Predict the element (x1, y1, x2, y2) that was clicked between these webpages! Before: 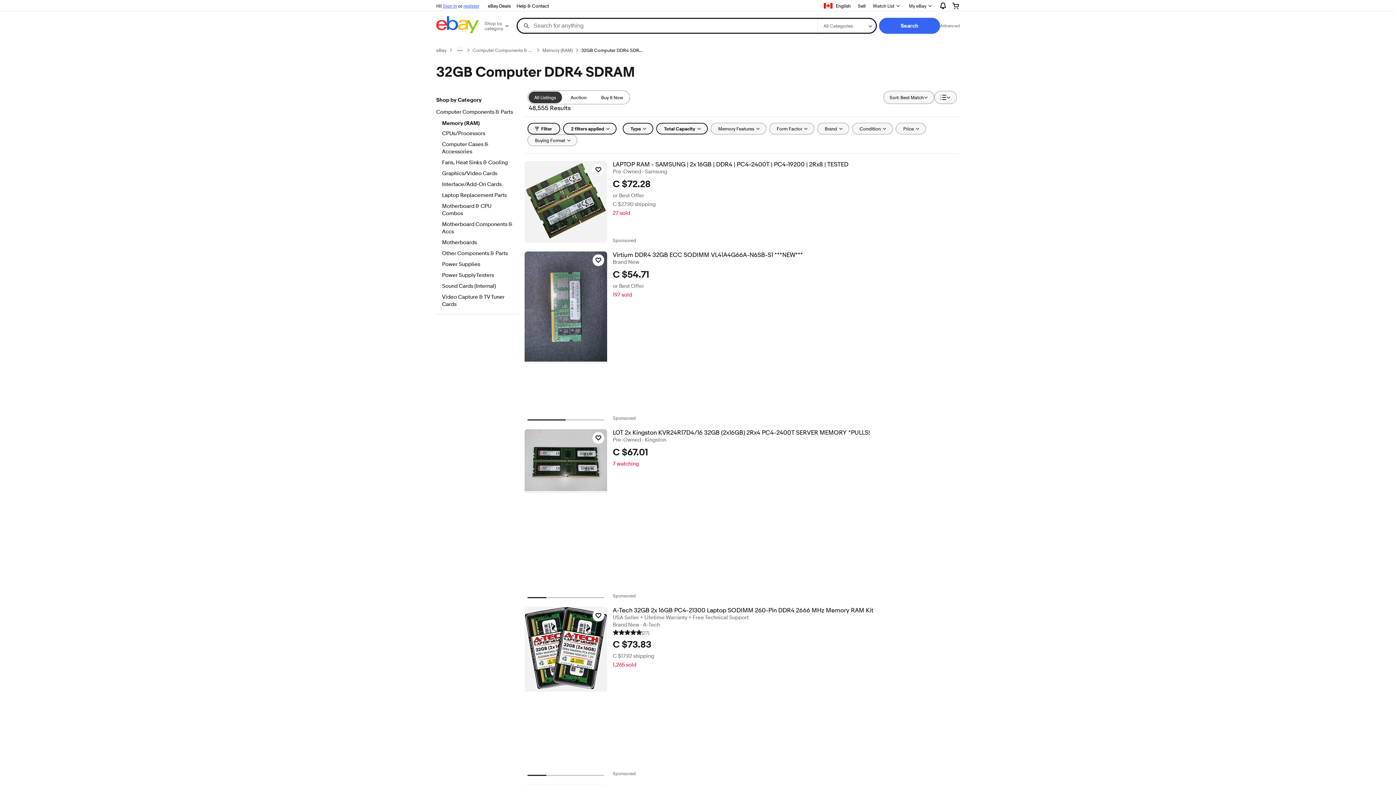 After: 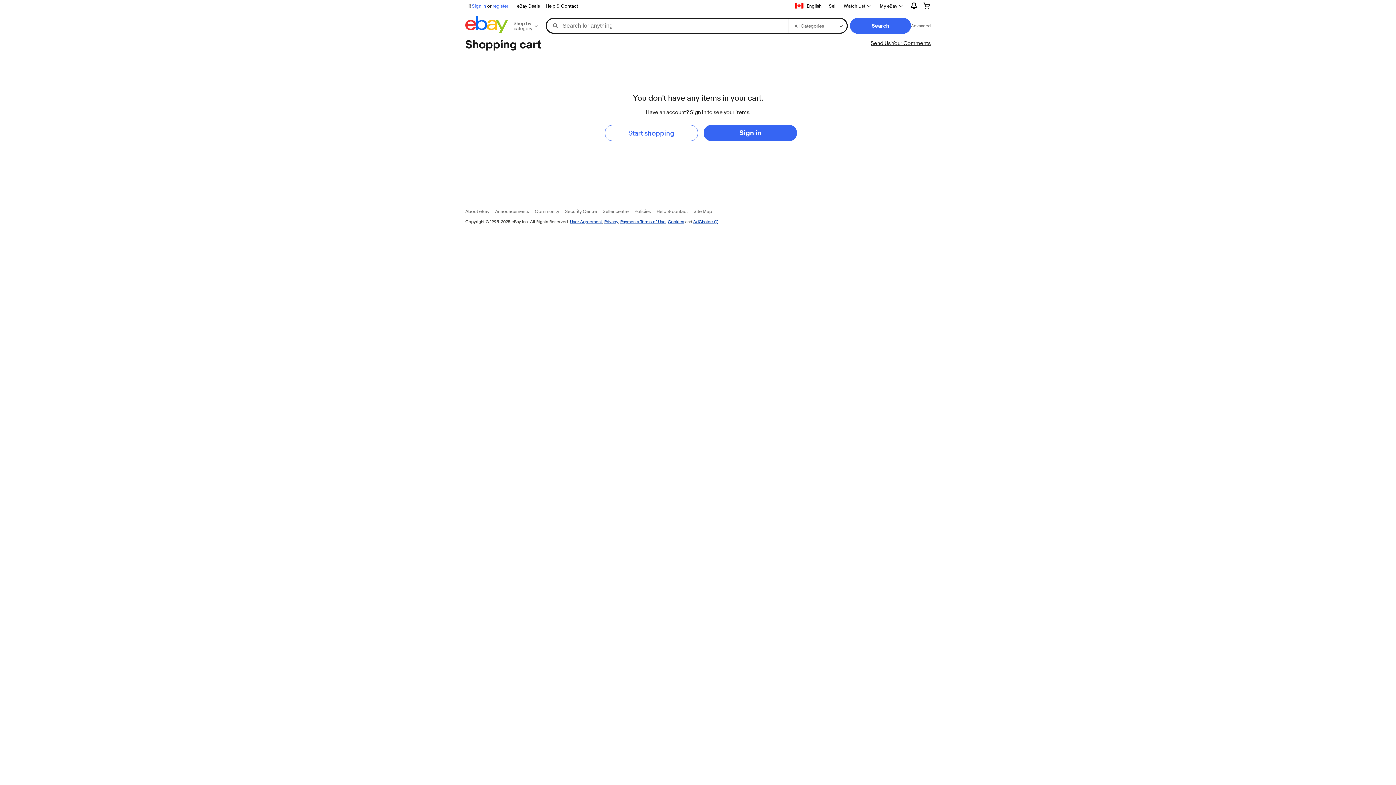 Action: bbox: (946, 0, 965, 11)